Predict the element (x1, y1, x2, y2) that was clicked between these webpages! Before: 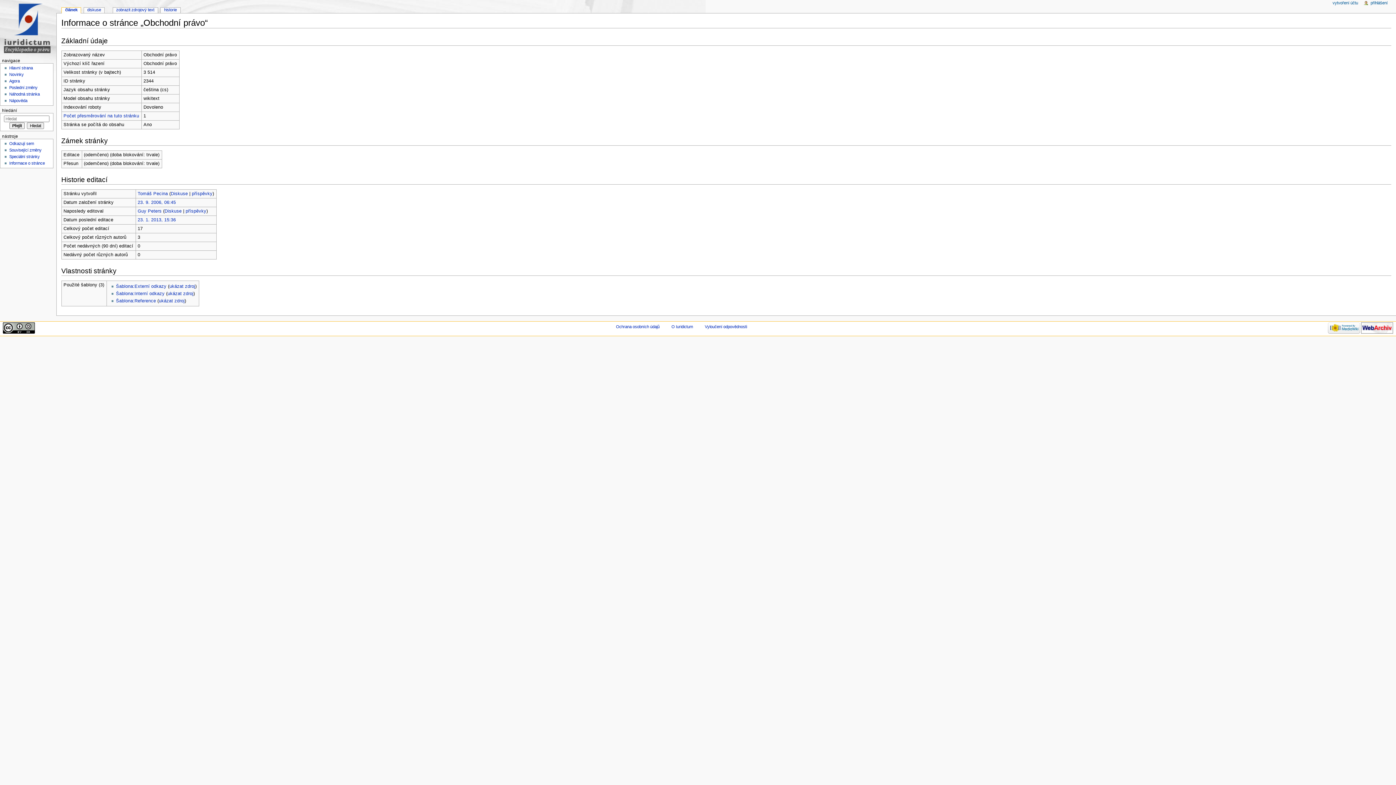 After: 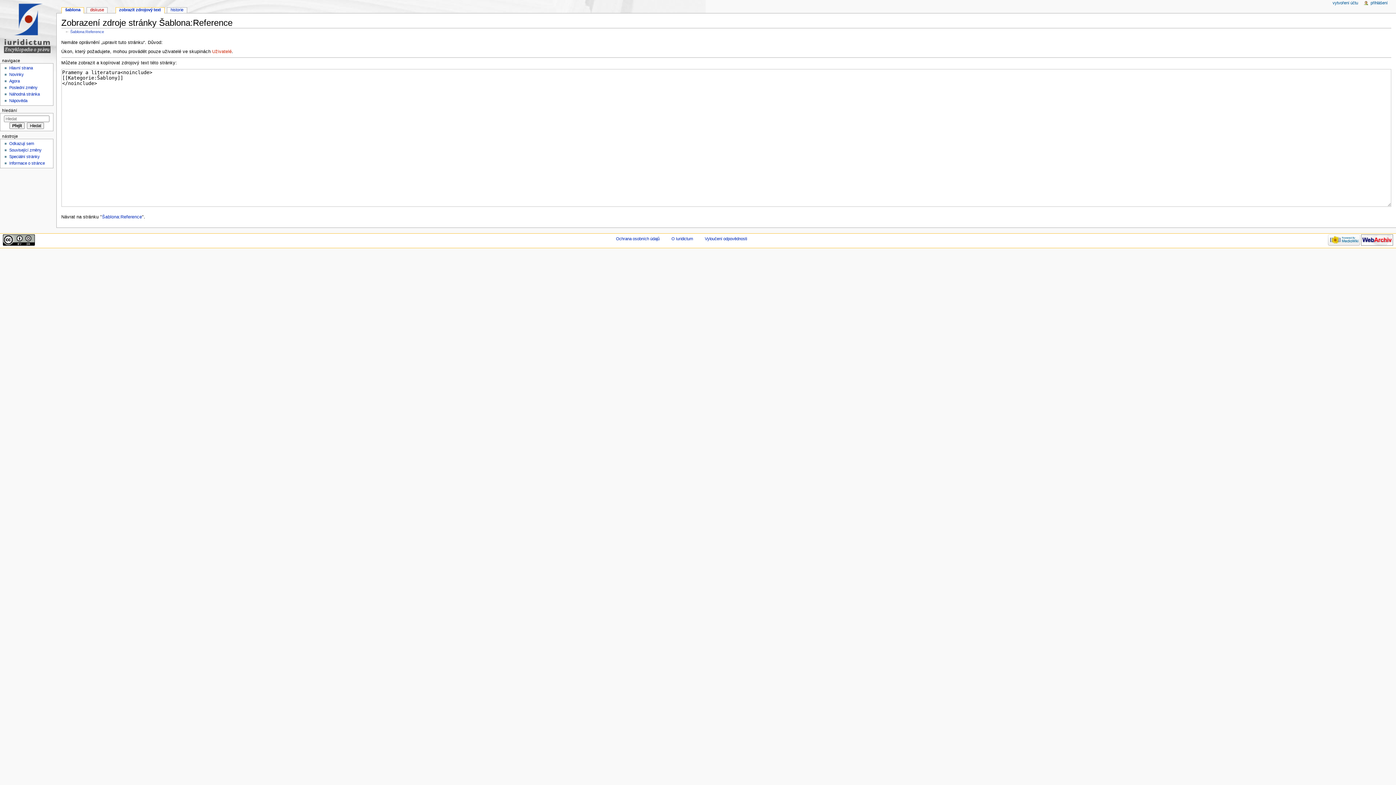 Action: bbox: (158, 298, 184, 303) label: ukázat zdroj